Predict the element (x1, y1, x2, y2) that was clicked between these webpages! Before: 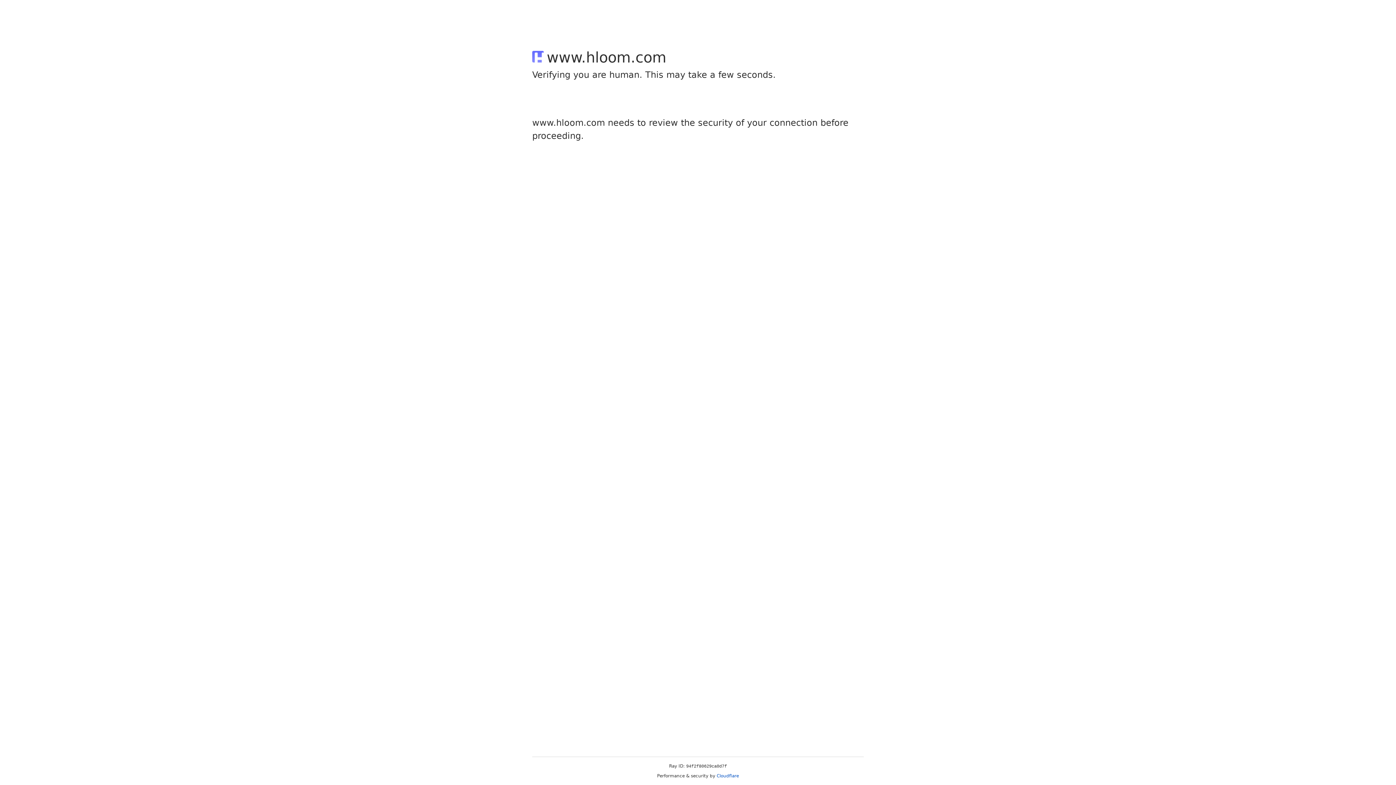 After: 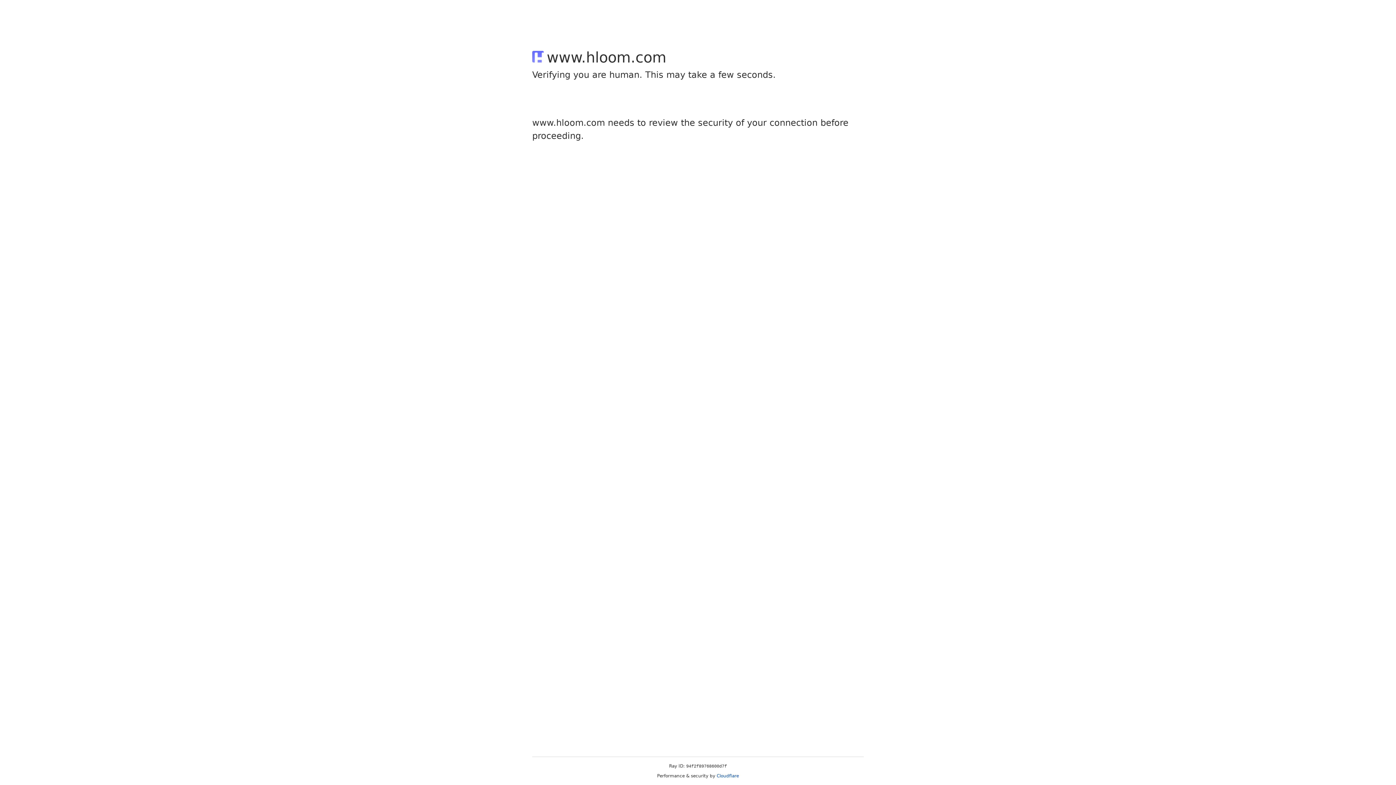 Action: bbox: (716, 773, 739, 778) label: Cloudflare